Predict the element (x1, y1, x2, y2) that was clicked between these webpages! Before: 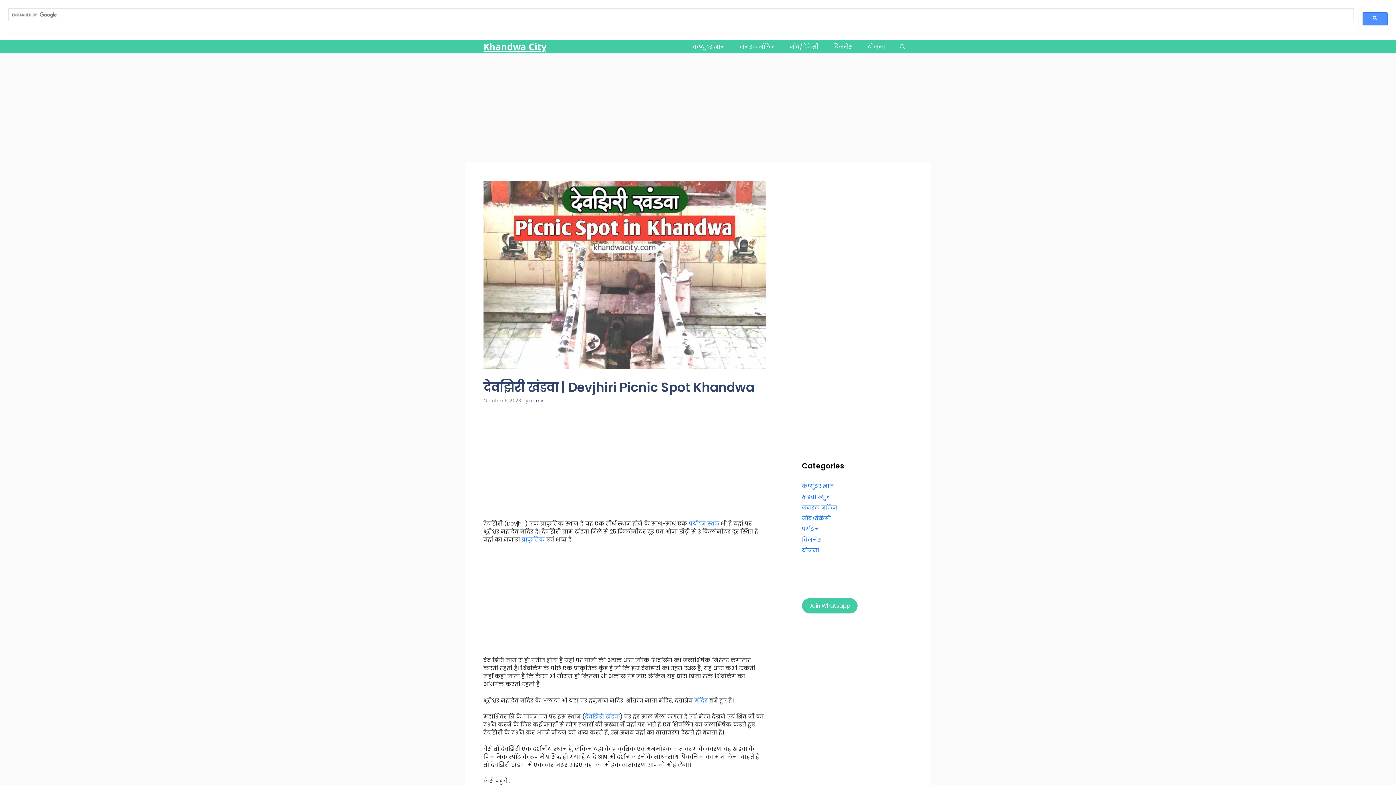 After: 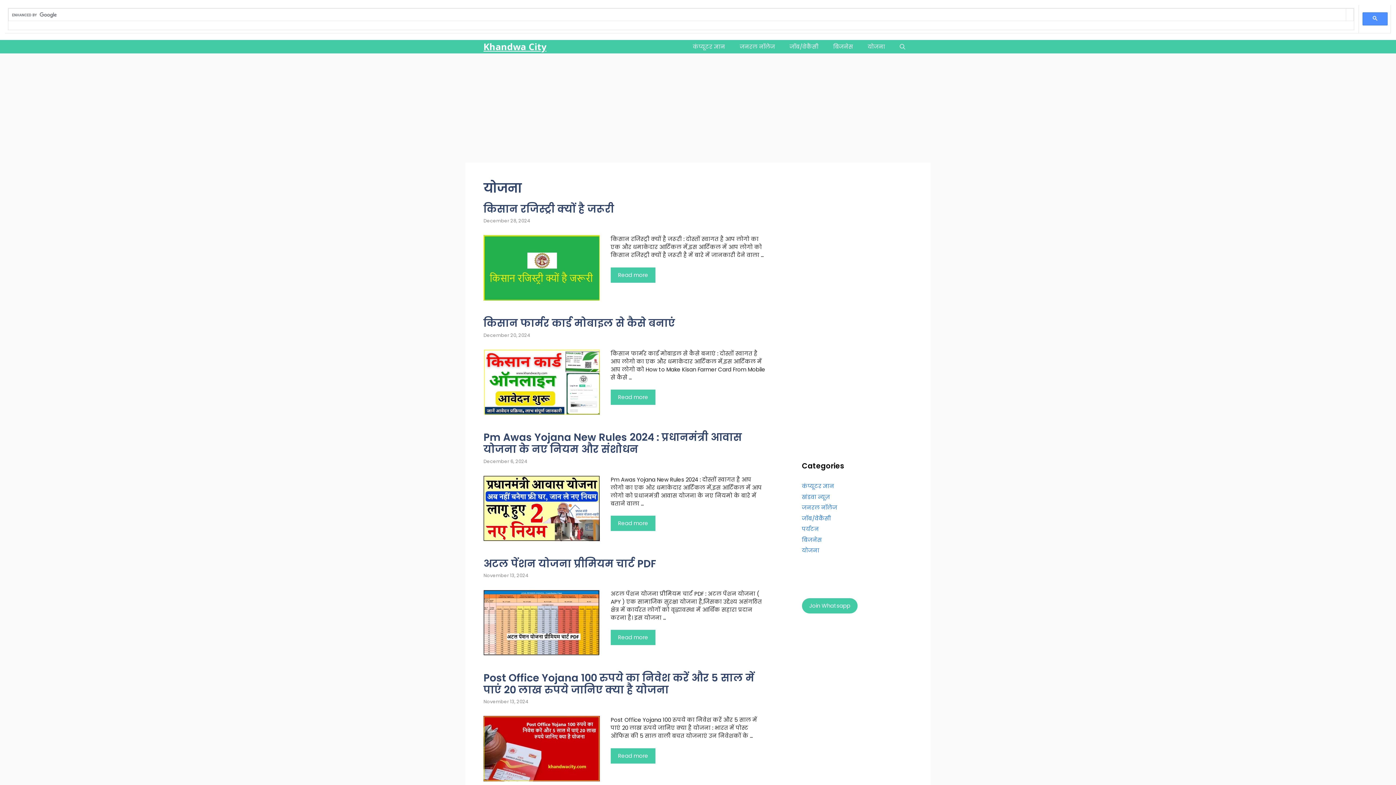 Action: bbox: (802, 546, 819, 554) label: योजना